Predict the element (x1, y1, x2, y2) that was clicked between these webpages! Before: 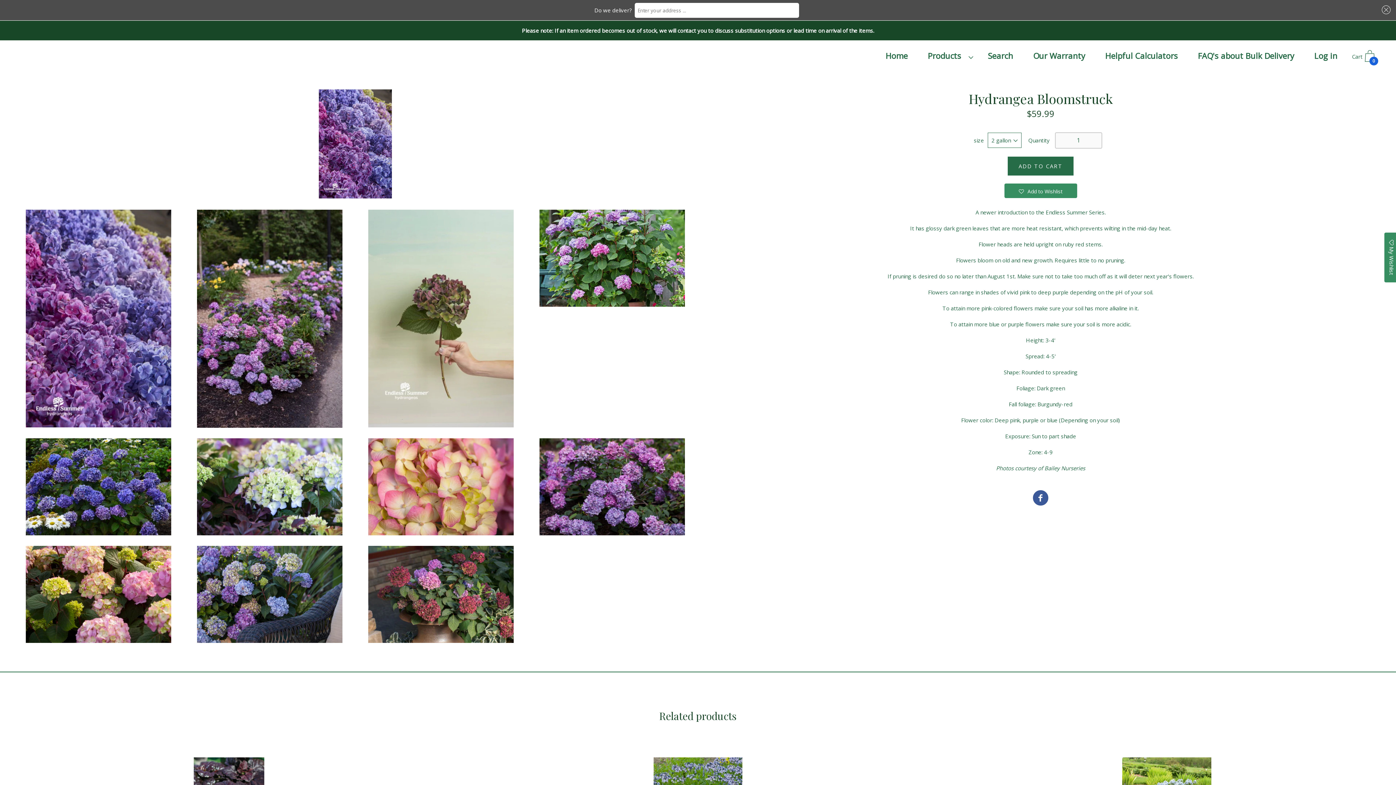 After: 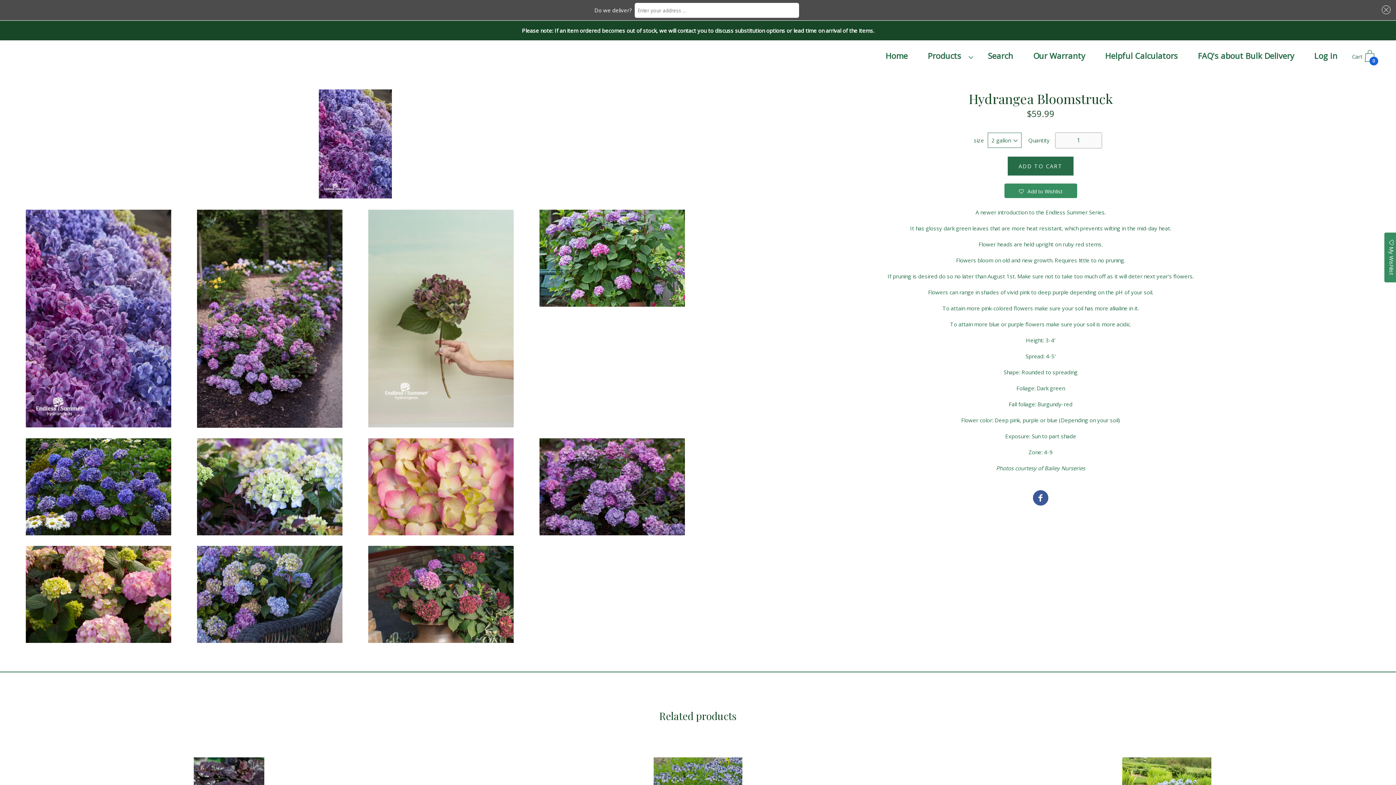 Action: bbox: (1032, 490, 1048, 508)